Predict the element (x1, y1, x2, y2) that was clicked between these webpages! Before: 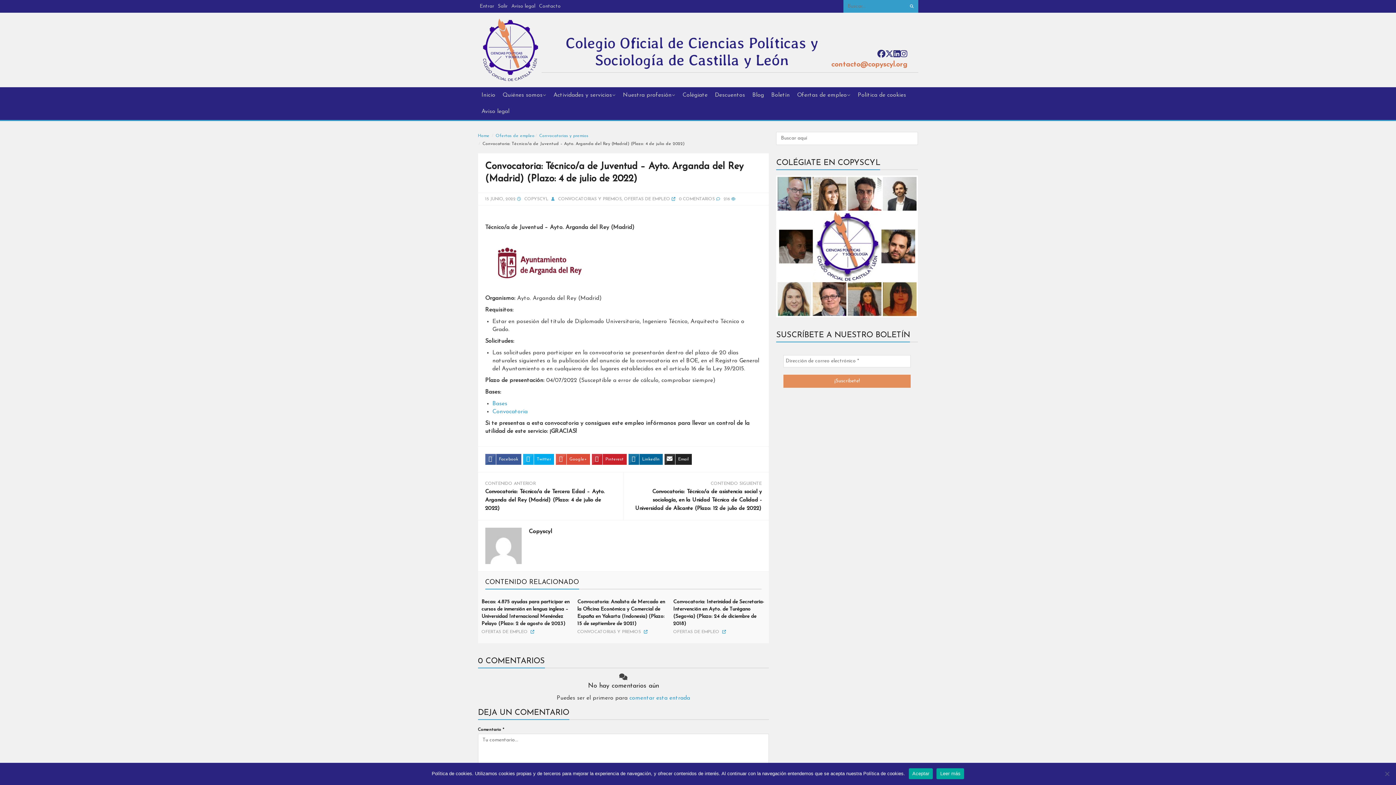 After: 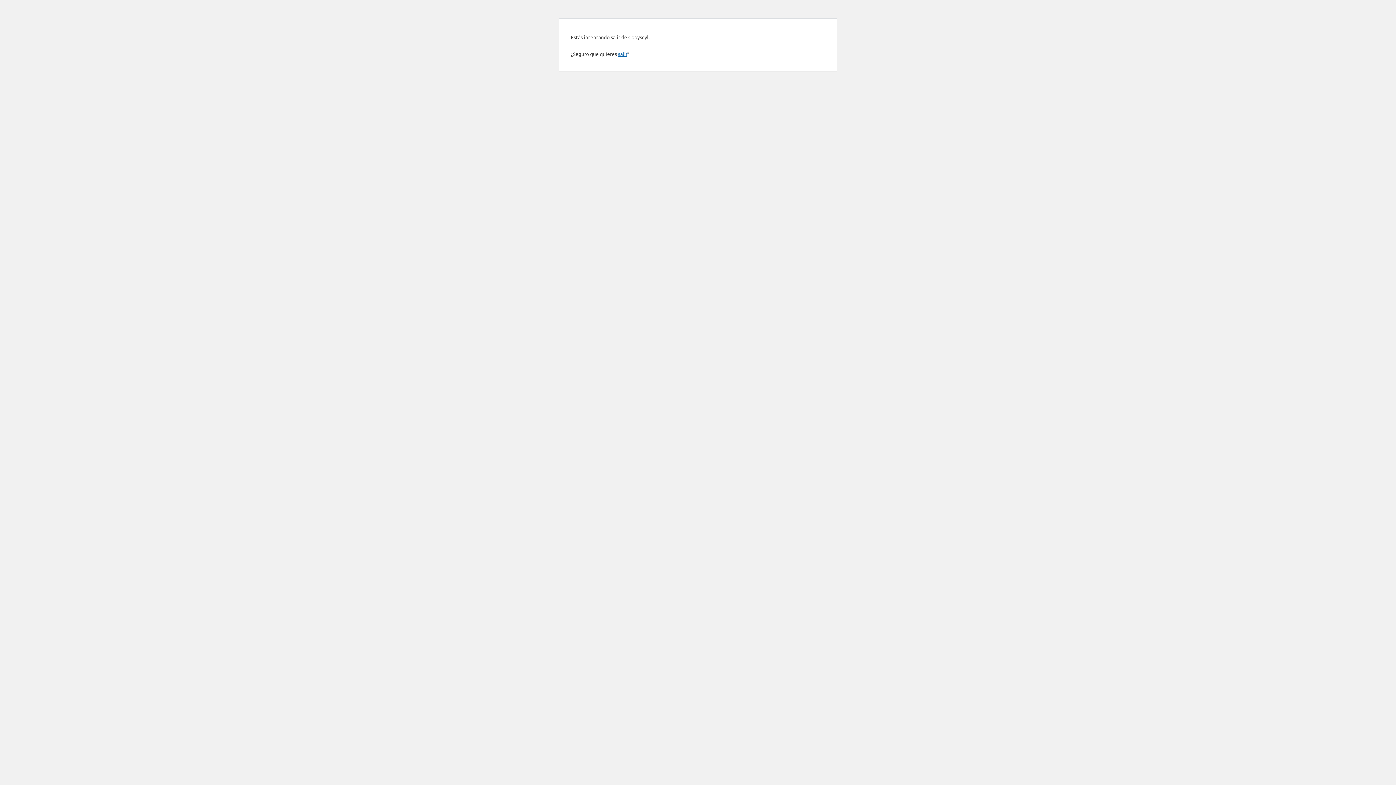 Action: bbox: (496, 0, 509, 12) label: Salir